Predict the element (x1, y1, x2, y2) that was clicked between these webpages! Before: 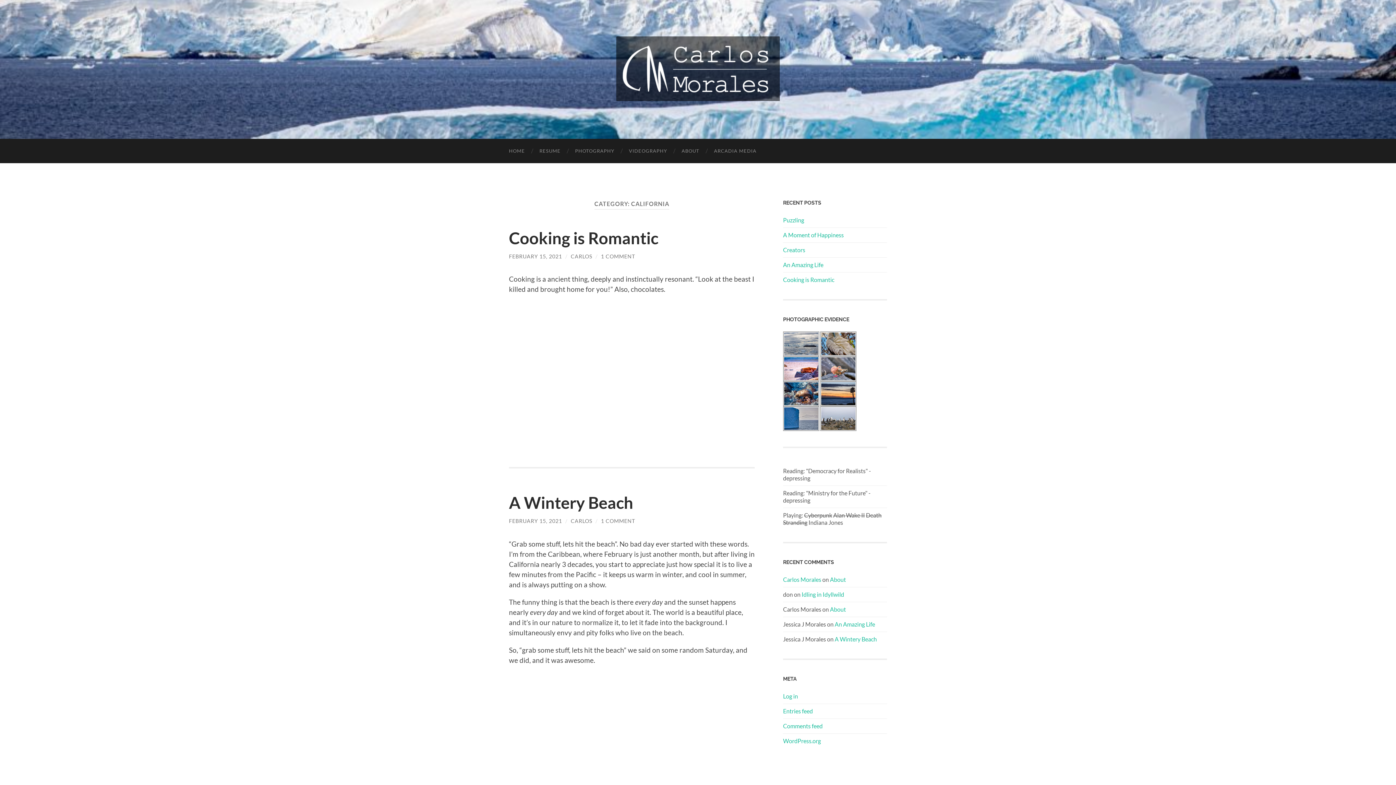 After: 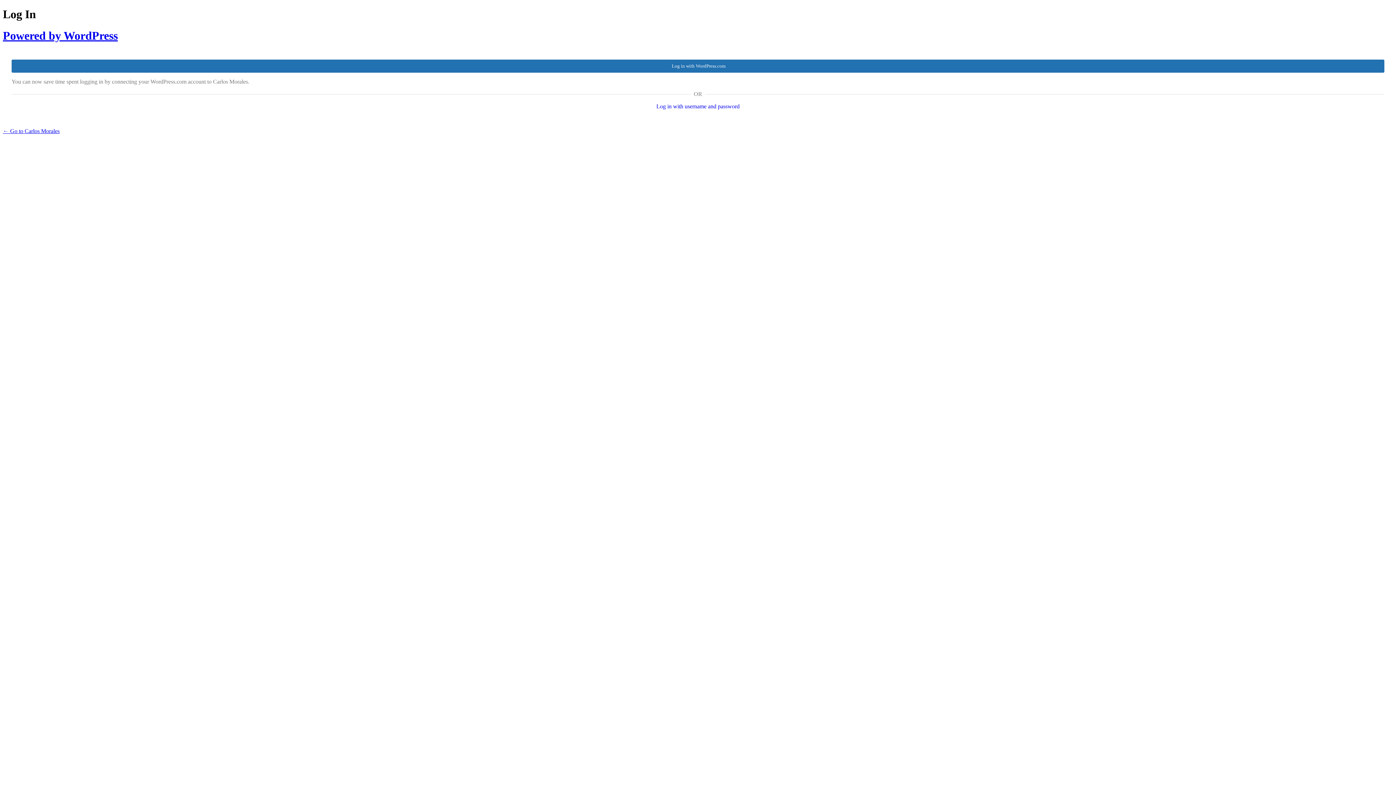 Action: label: Log in bbox: (783, 693, 798, 699)